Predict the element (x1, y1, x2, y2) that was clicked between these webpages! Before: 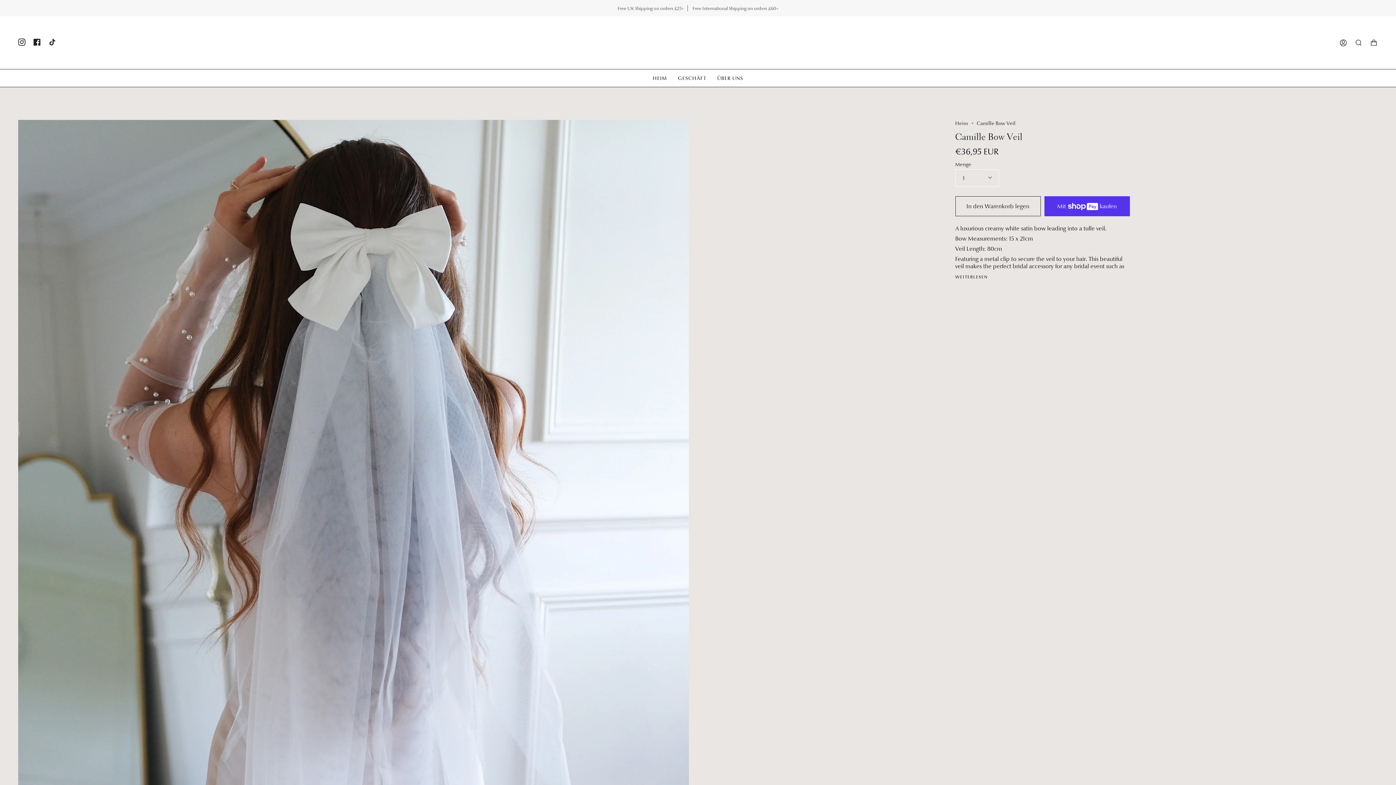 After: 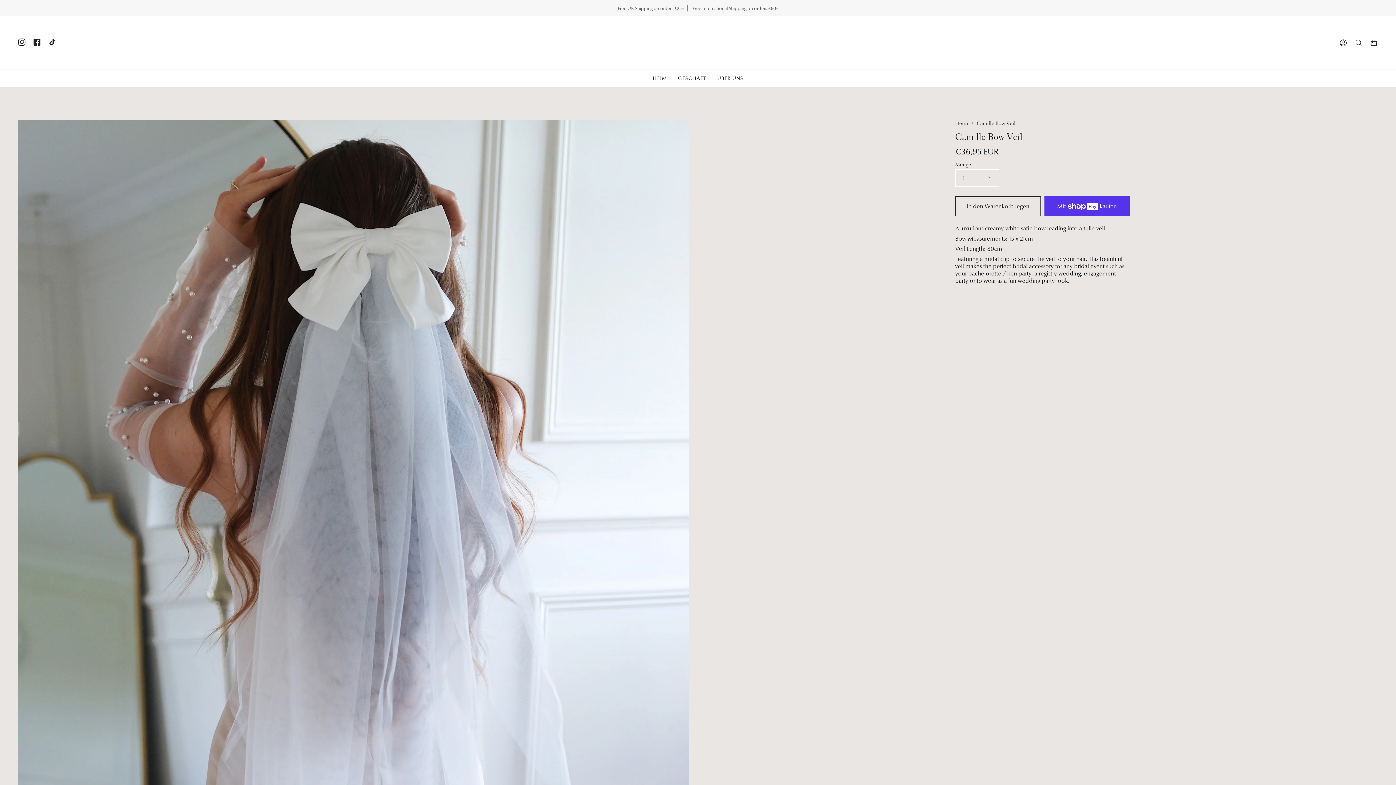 Action: label: WEITERLESEN bbox: (955, 274, 988, 279)